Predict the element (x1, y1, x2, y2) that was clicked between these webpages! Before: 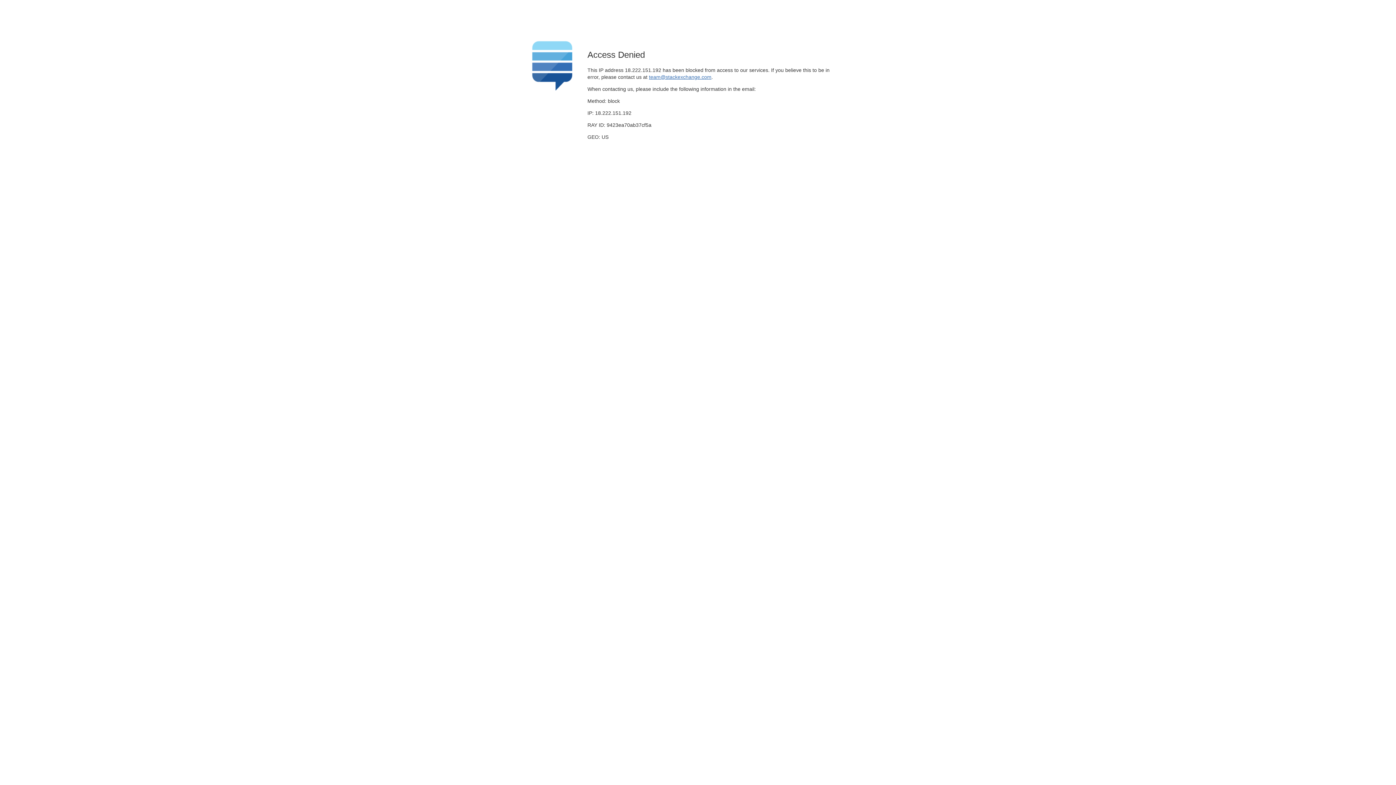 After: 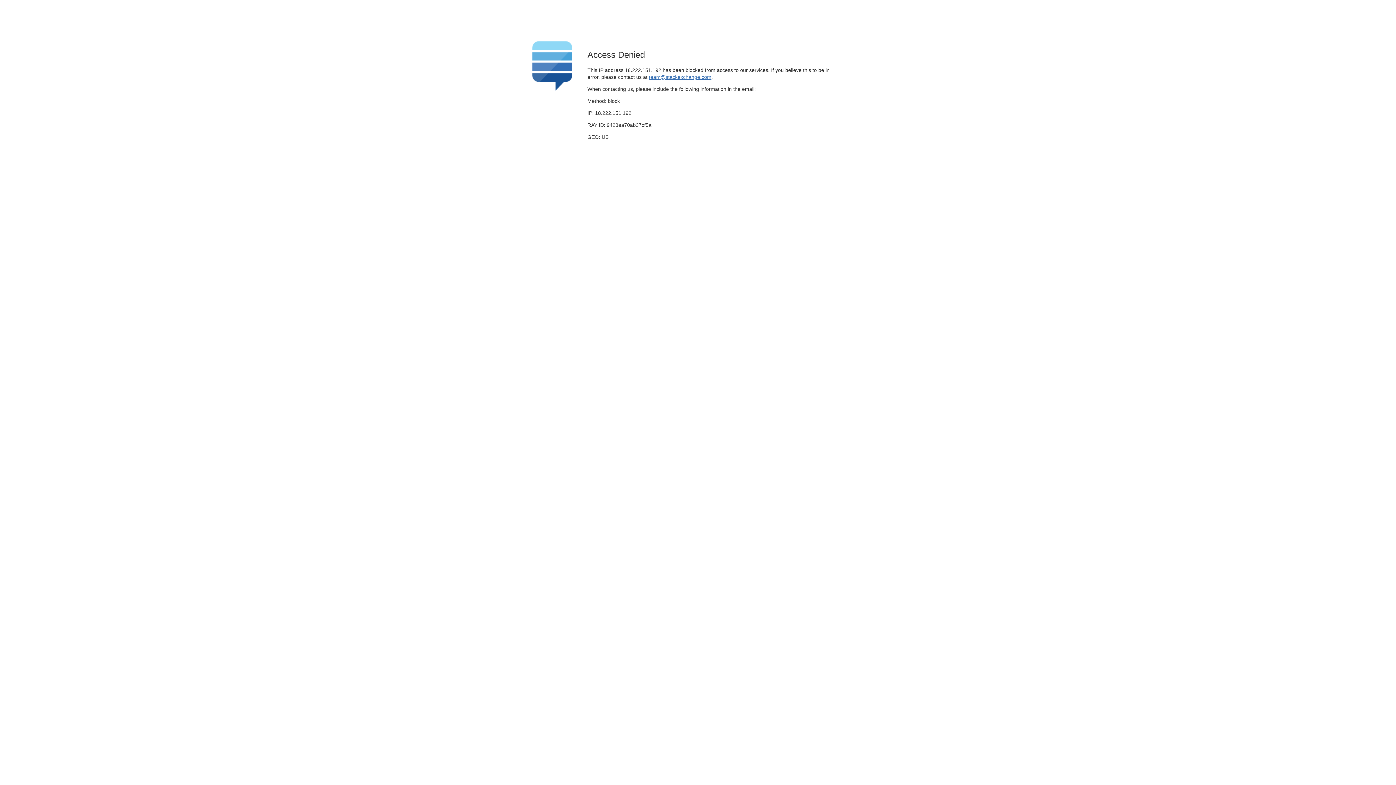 Action: label: team@stackexchange.com bbox: (649, 74, 711, 79)